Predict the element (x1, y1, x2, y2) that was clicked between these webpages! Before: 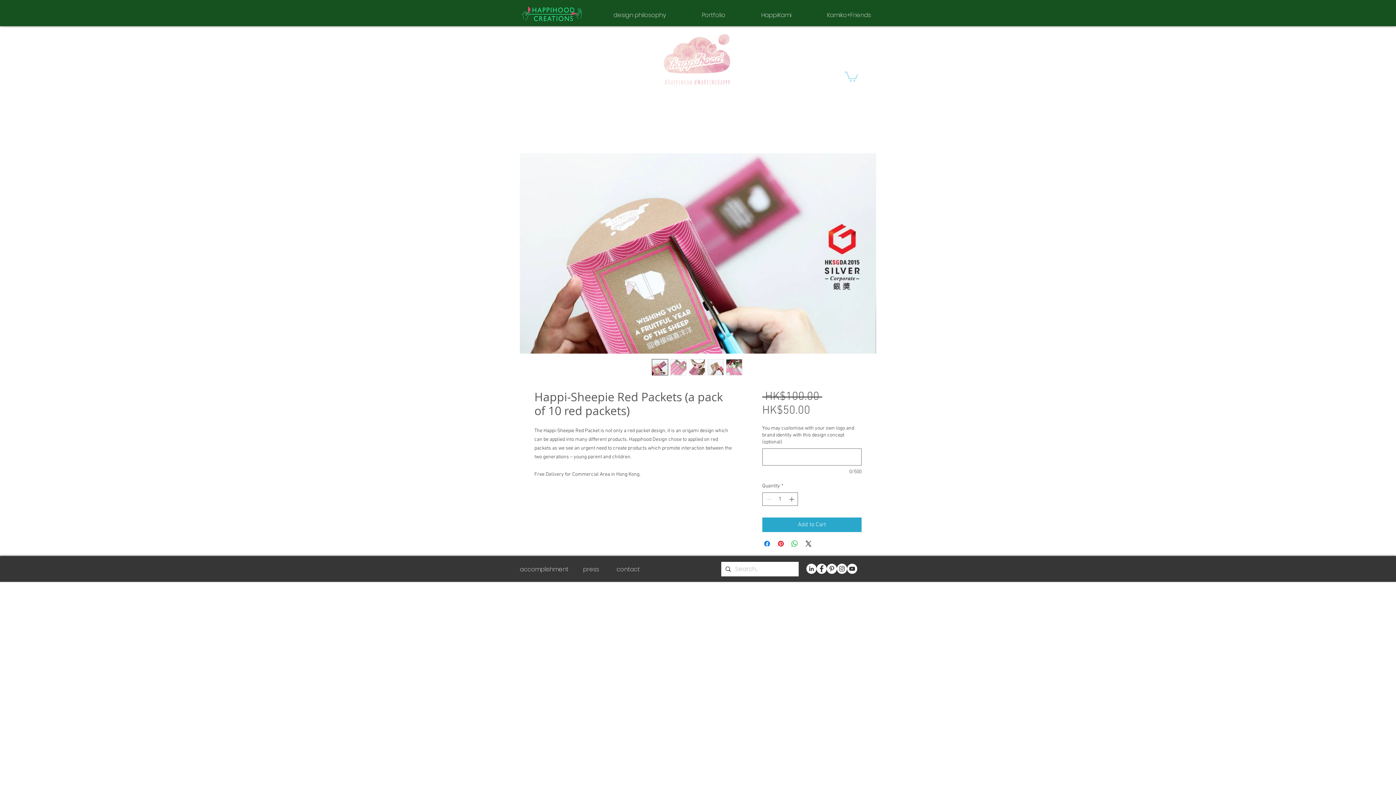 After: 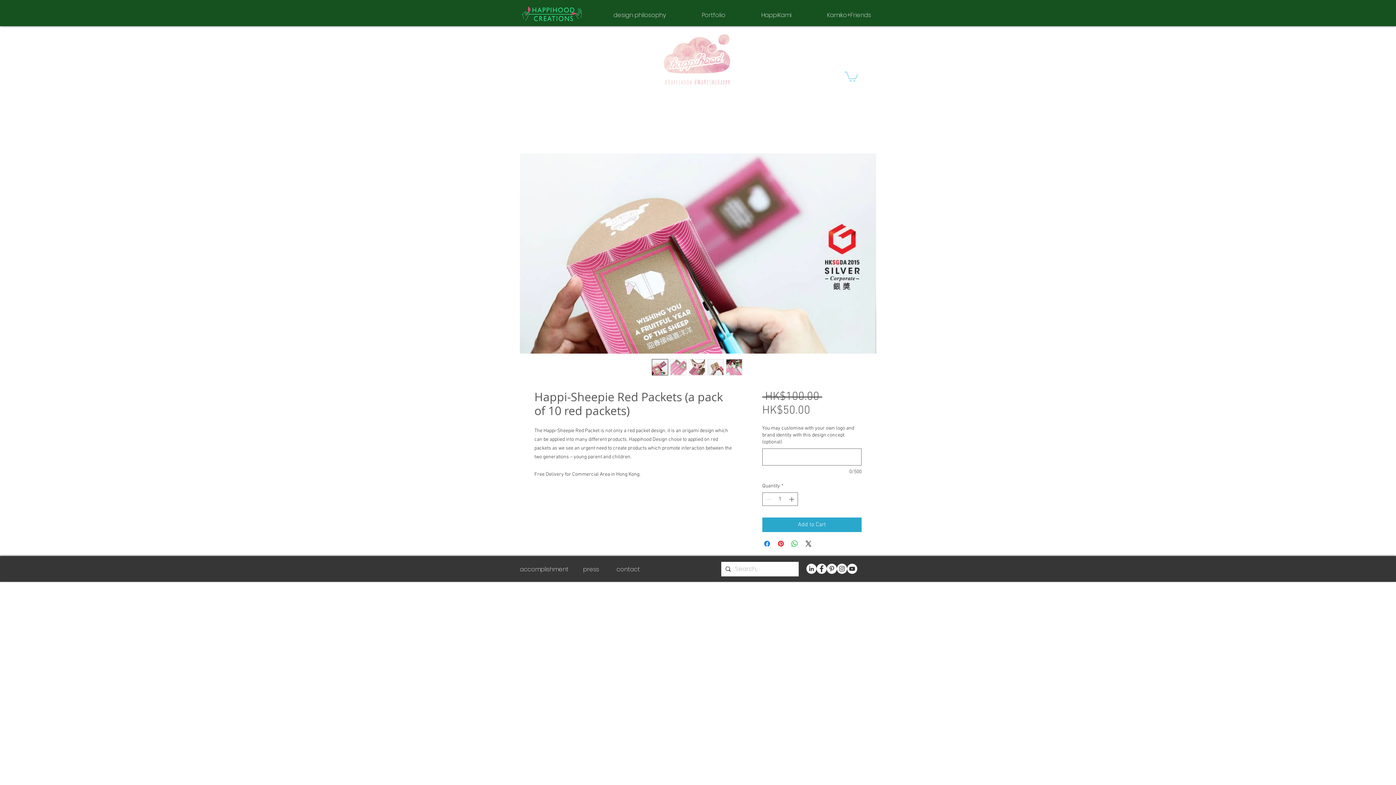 Action: label: Instagram bbox: (837, 564, 847, 574)